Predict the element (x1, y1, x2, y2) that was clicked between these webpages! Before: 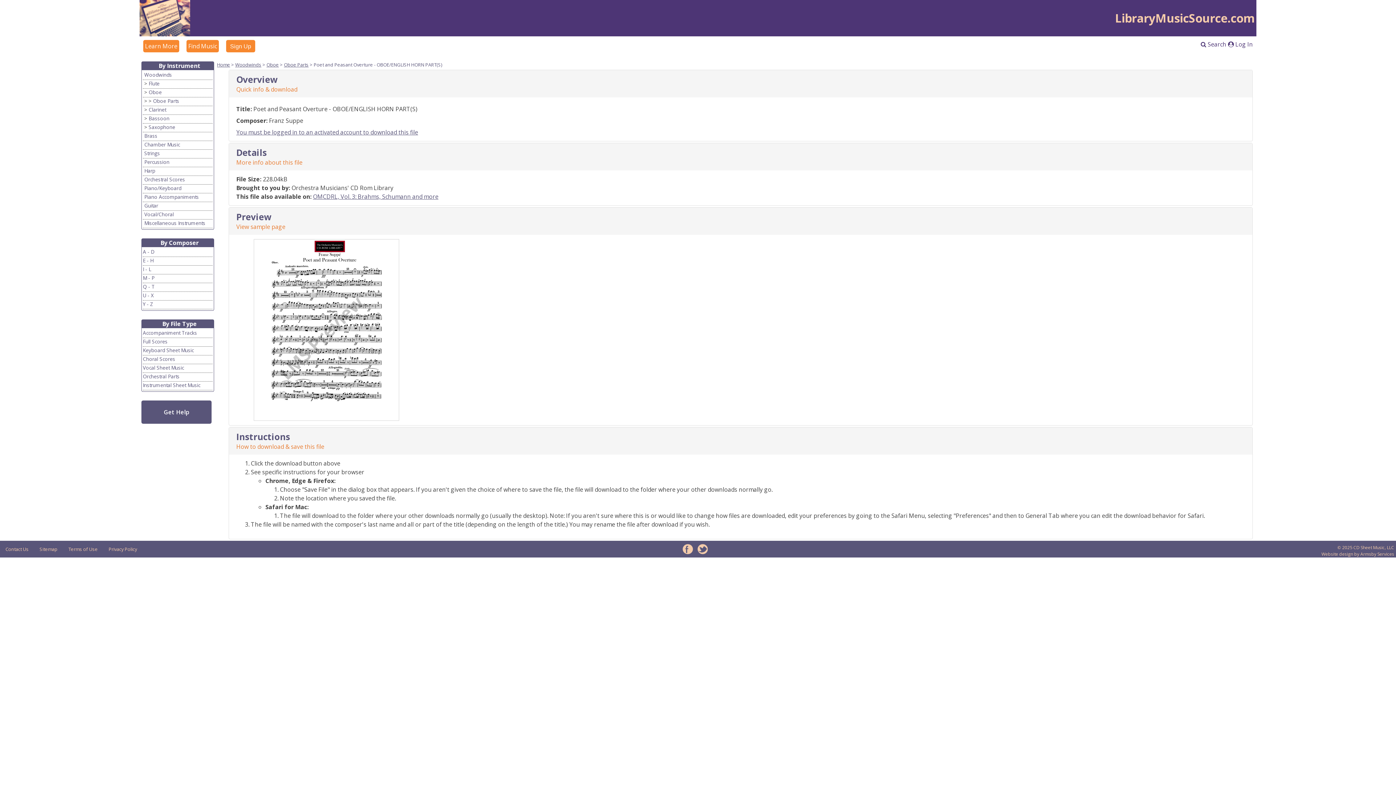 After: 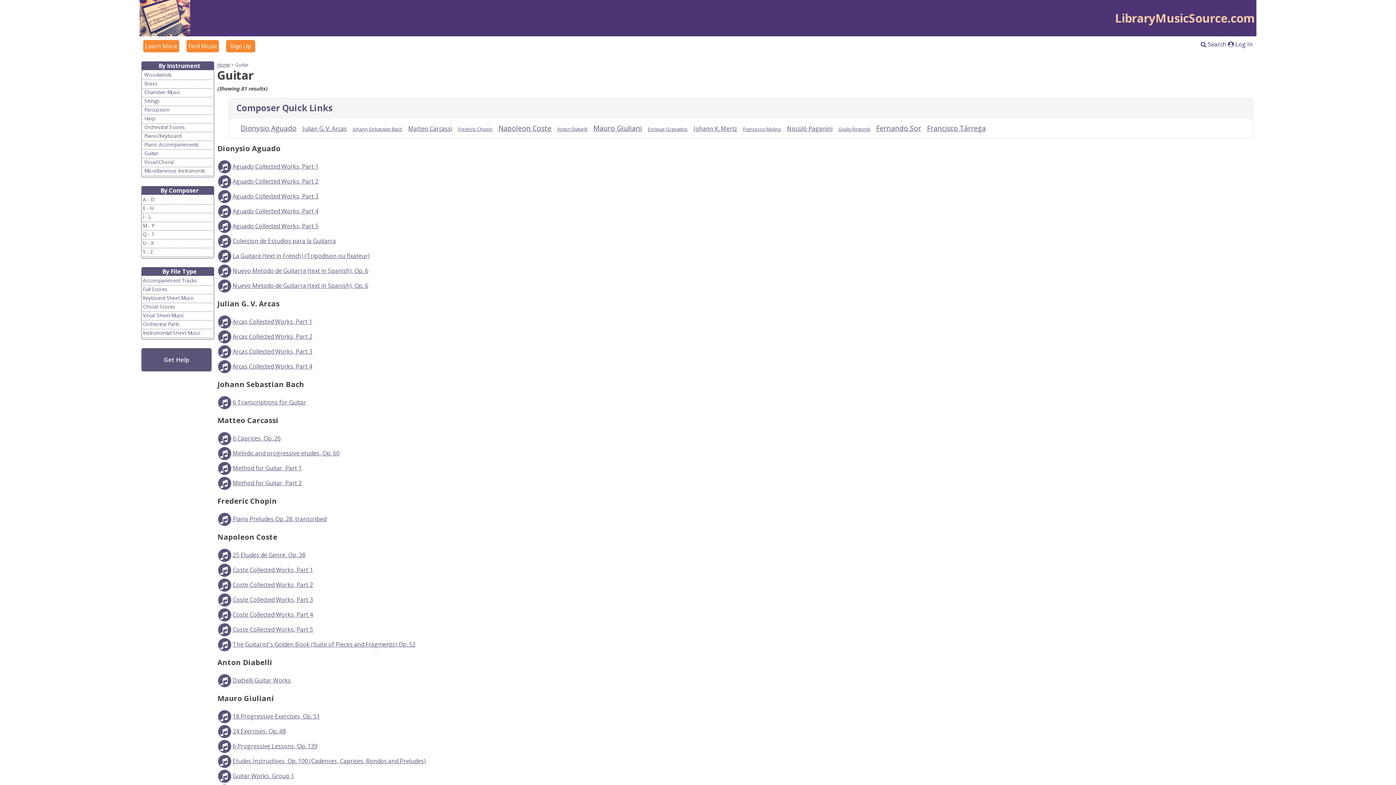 Action: bbox: (144, 202, 158, 209) label: Guitar